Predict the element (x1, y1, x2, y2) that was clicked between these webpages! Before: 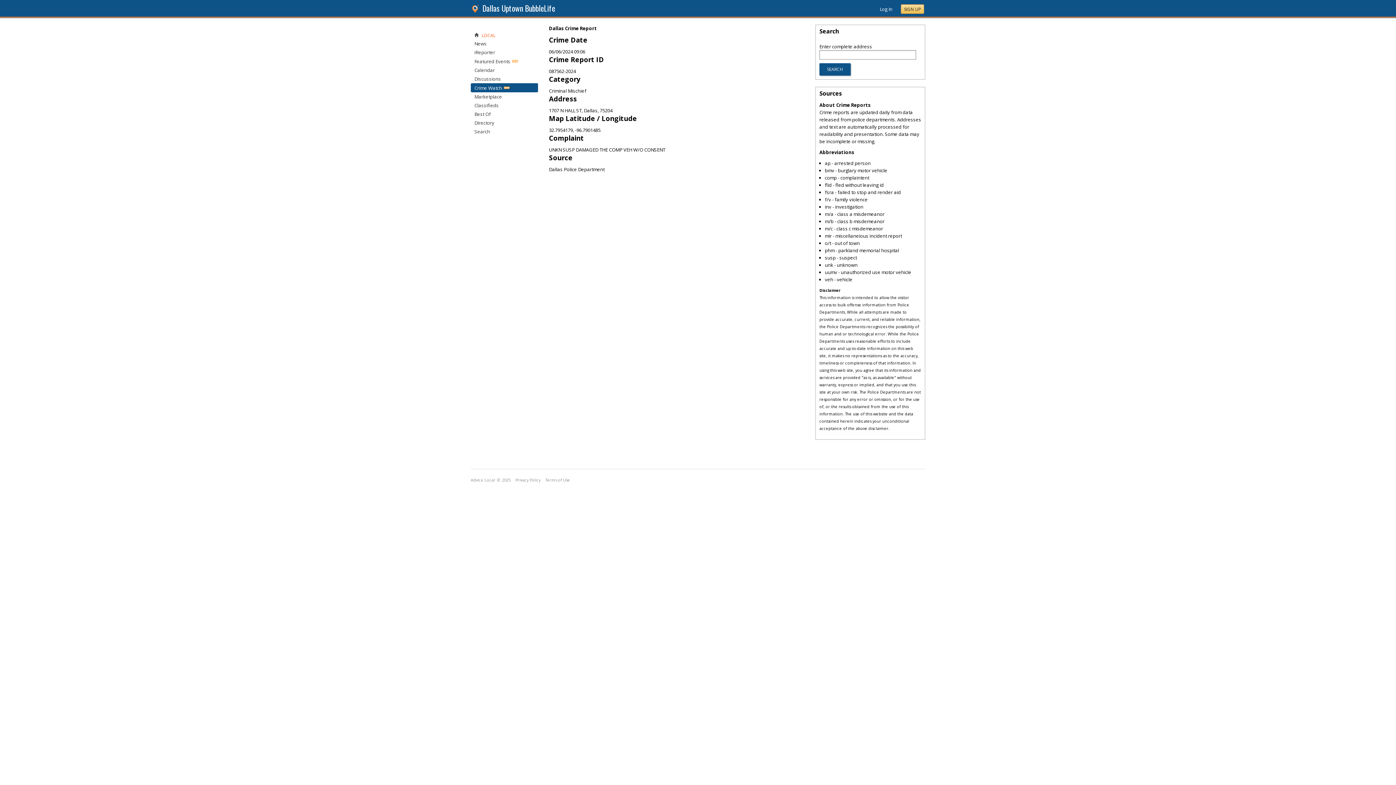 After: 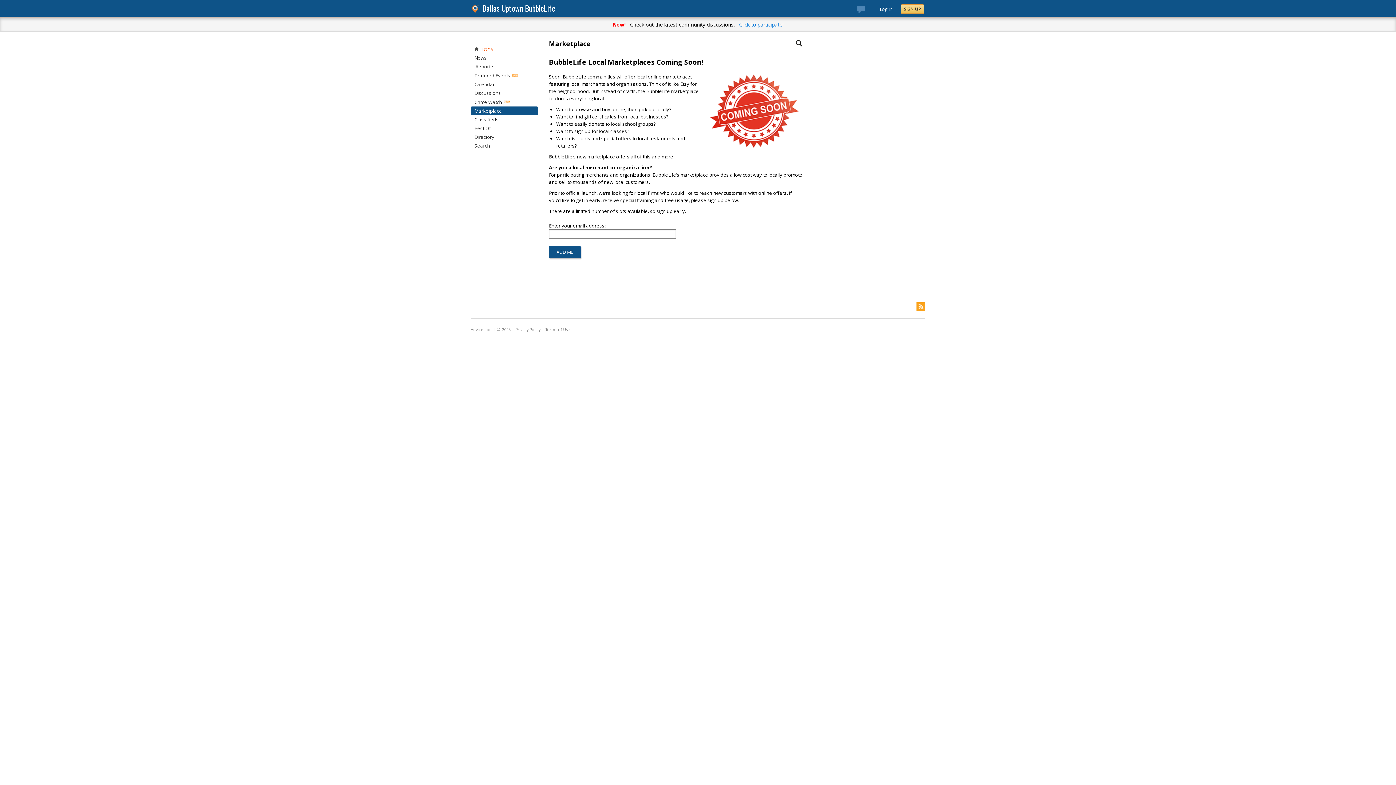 Action: label: Marketplace bbox: (474, 93, 502, 100)